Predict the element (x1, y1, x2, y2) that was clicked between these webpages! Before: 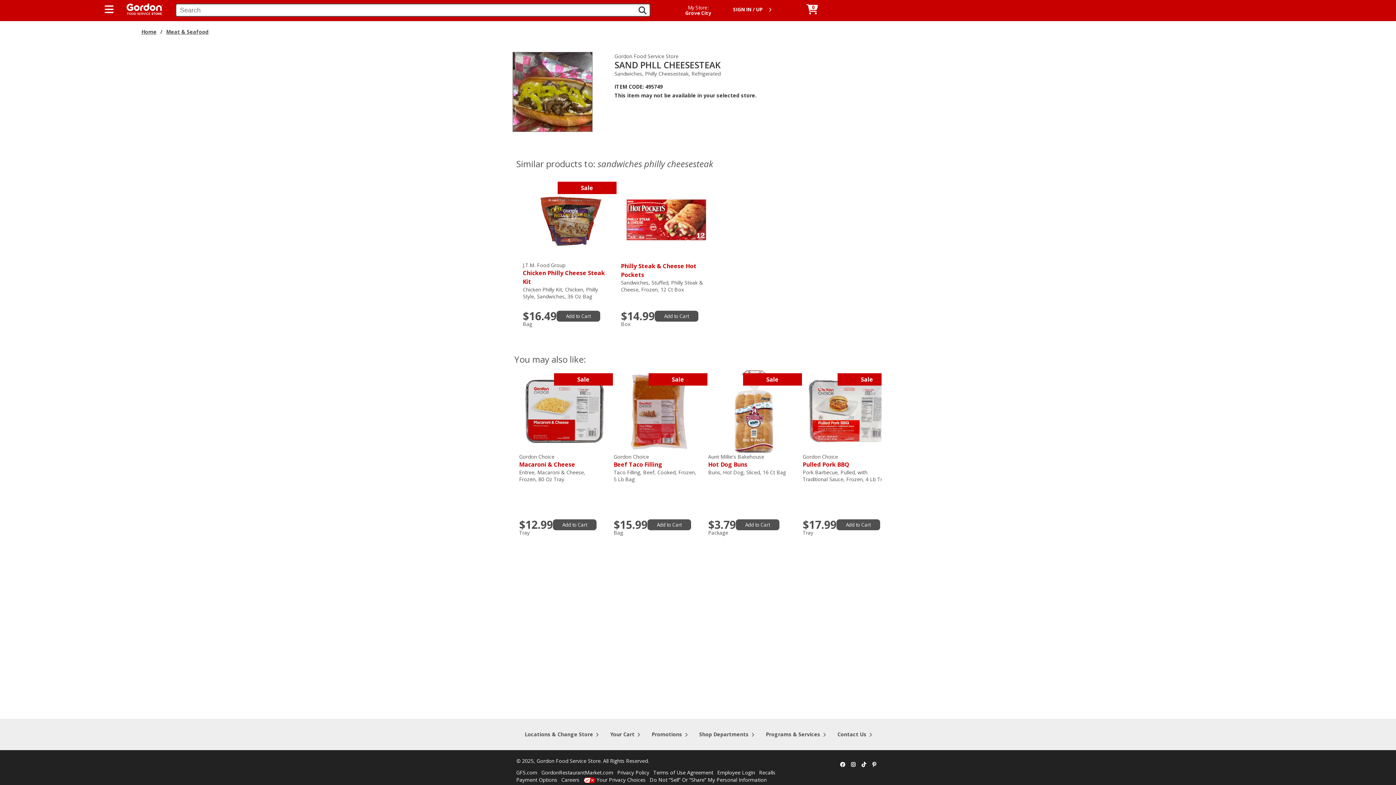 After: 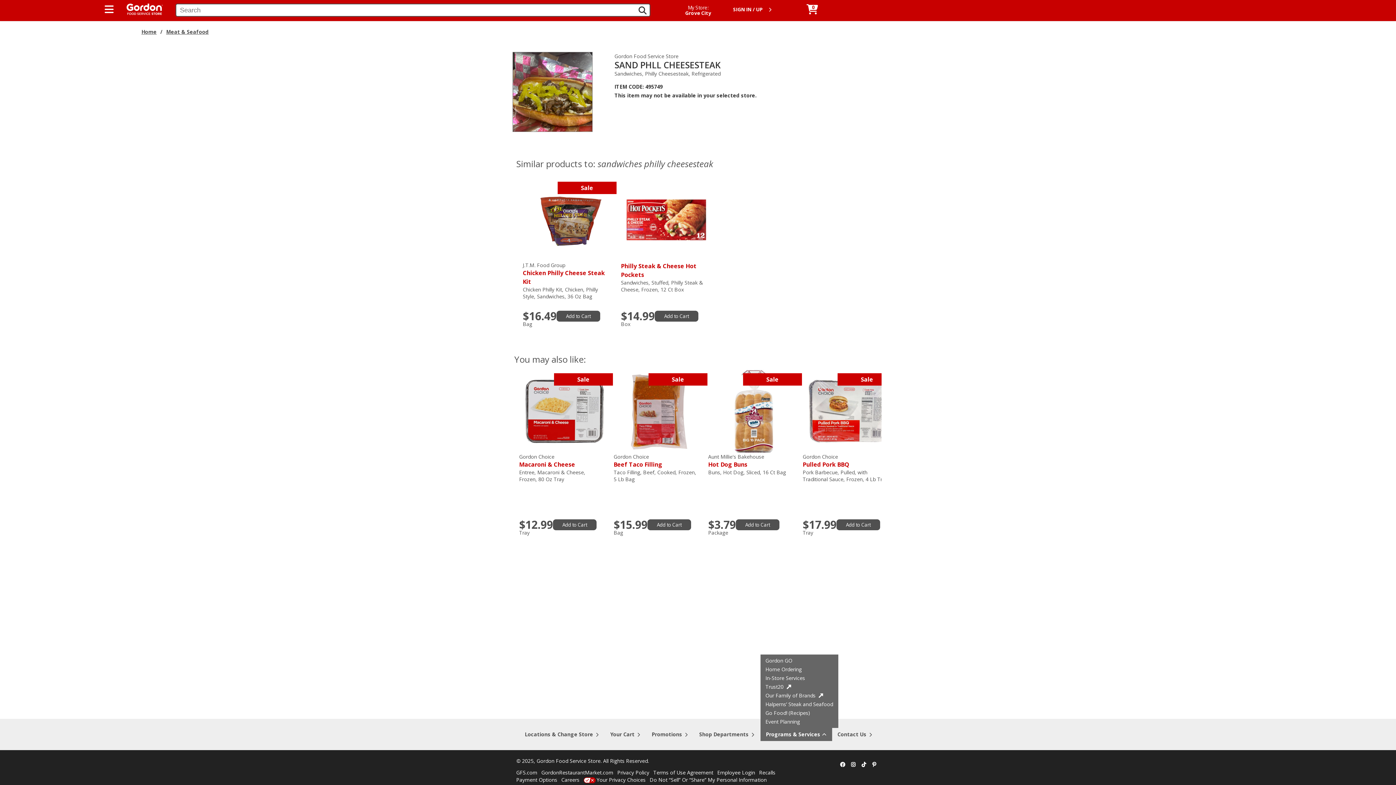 Action: label: Programs & Services bbox: (760, 728, 832, 741)